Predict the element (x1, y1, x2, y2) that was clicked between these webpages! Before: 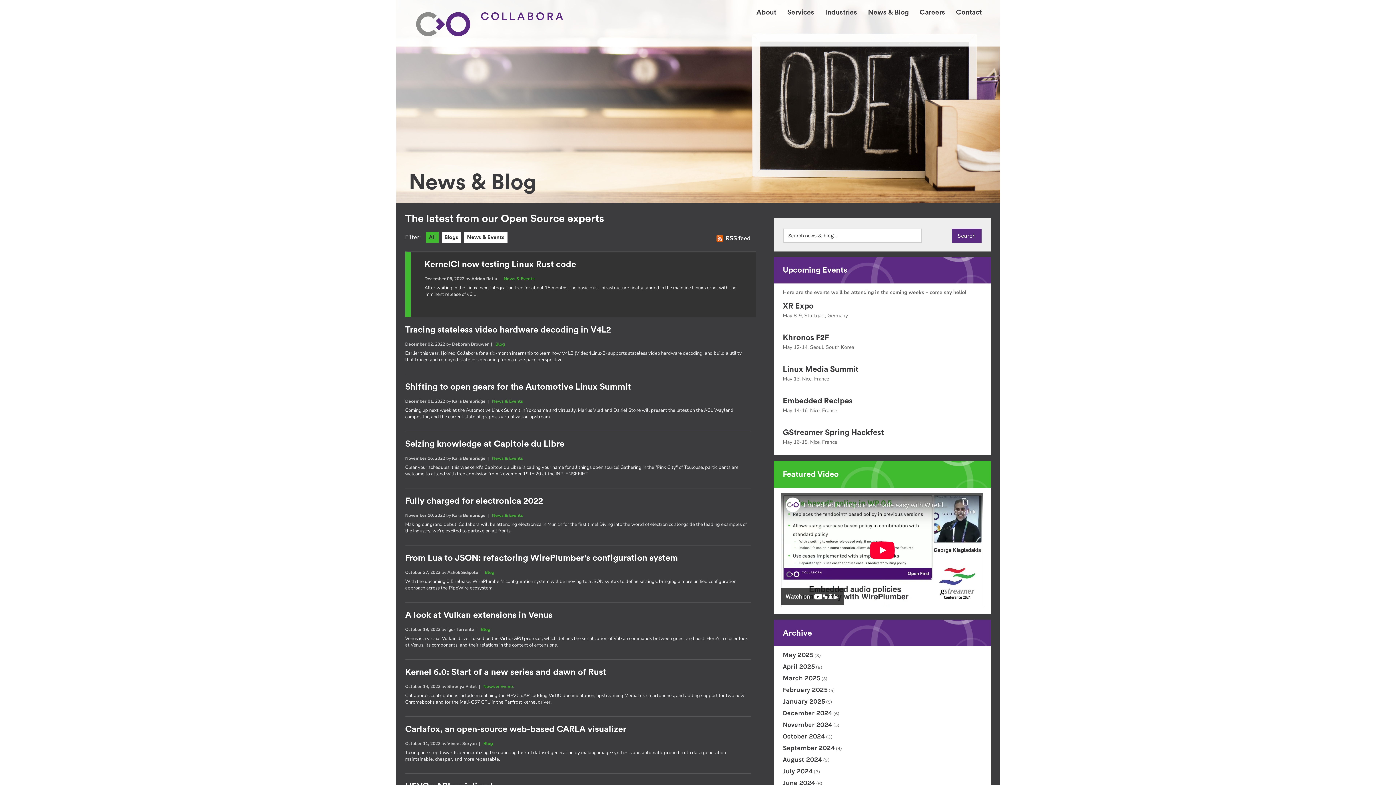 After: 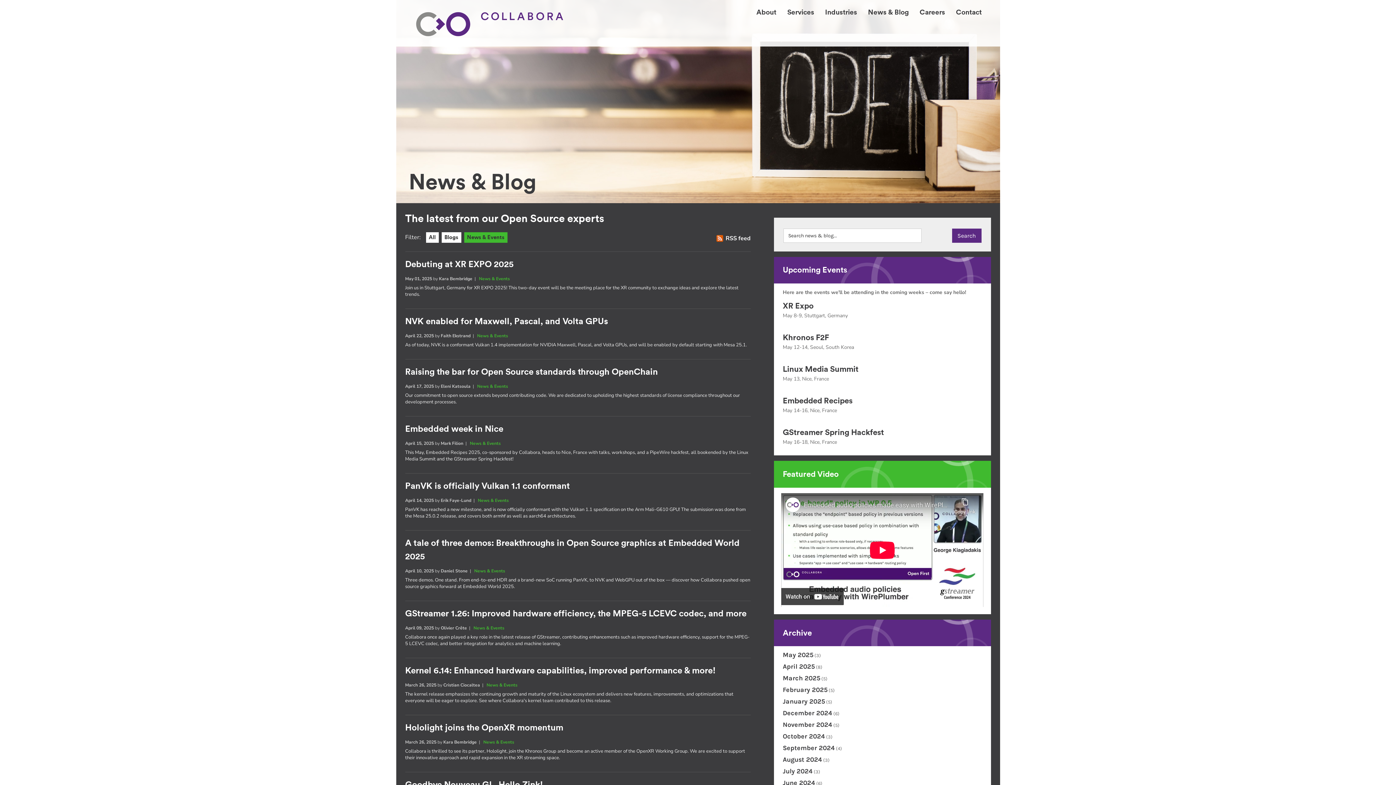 Action: bbox: (503, 276, 534, 281) label: News & Events